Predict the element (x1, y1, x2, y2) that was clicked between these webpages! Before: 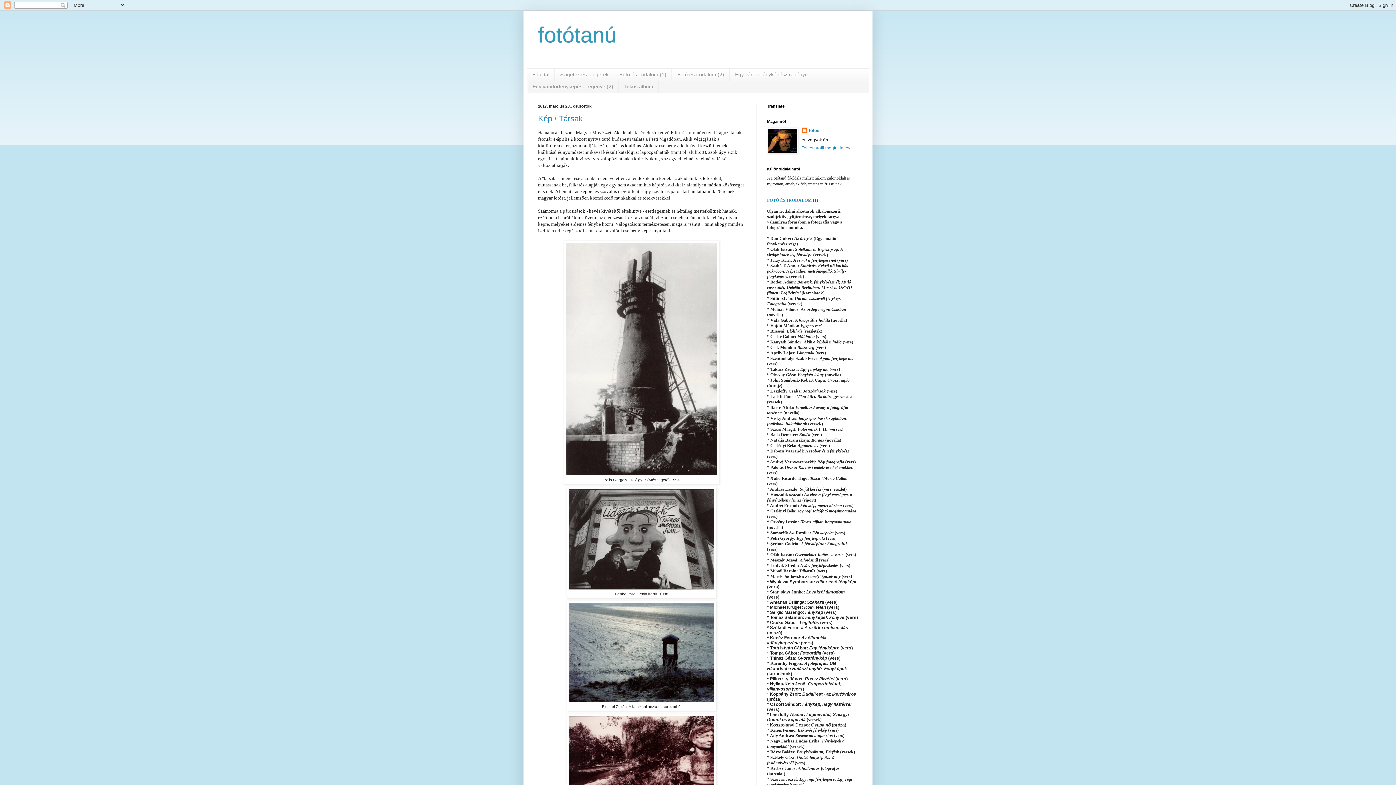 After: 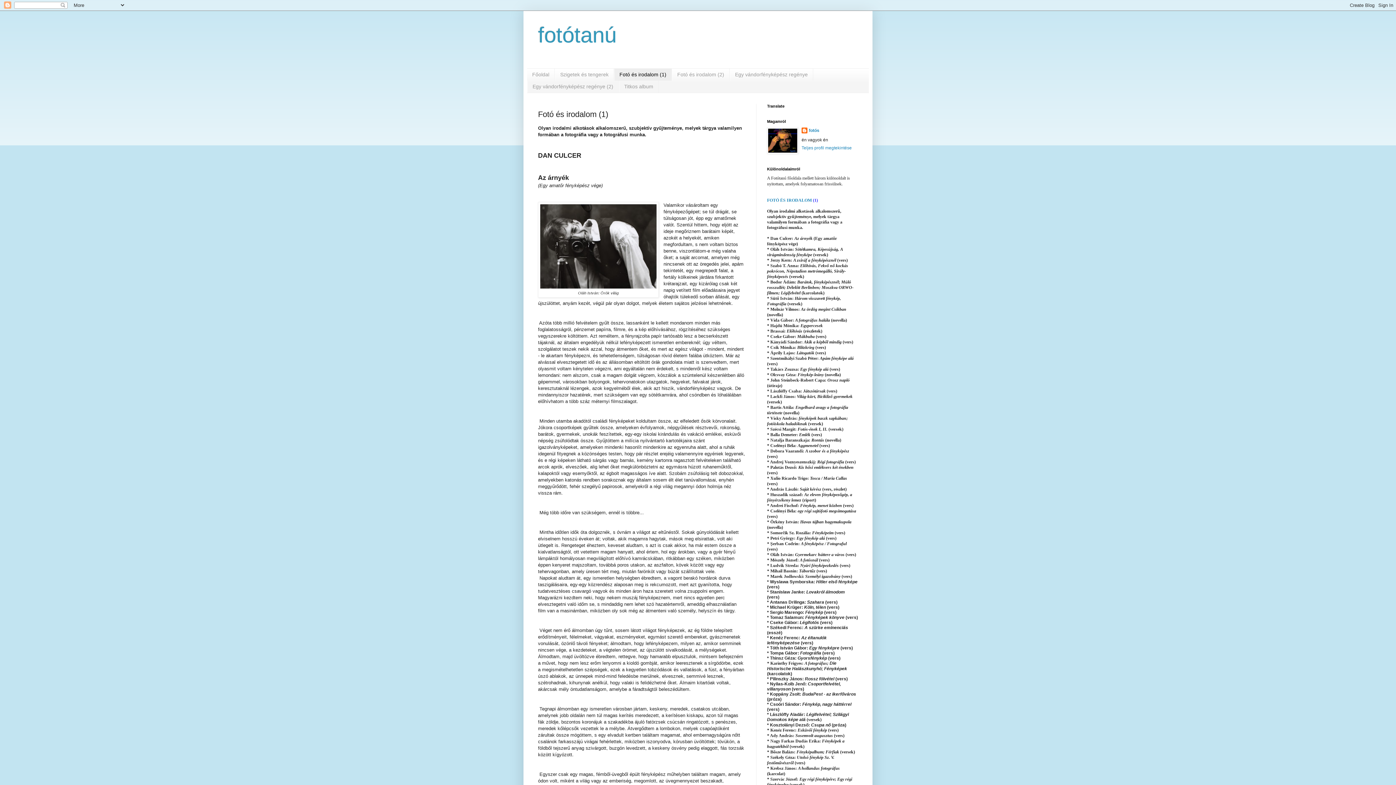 Action: label: FOTÓ ÉS IRODALOM bbox: (767, 197, 812, 202)